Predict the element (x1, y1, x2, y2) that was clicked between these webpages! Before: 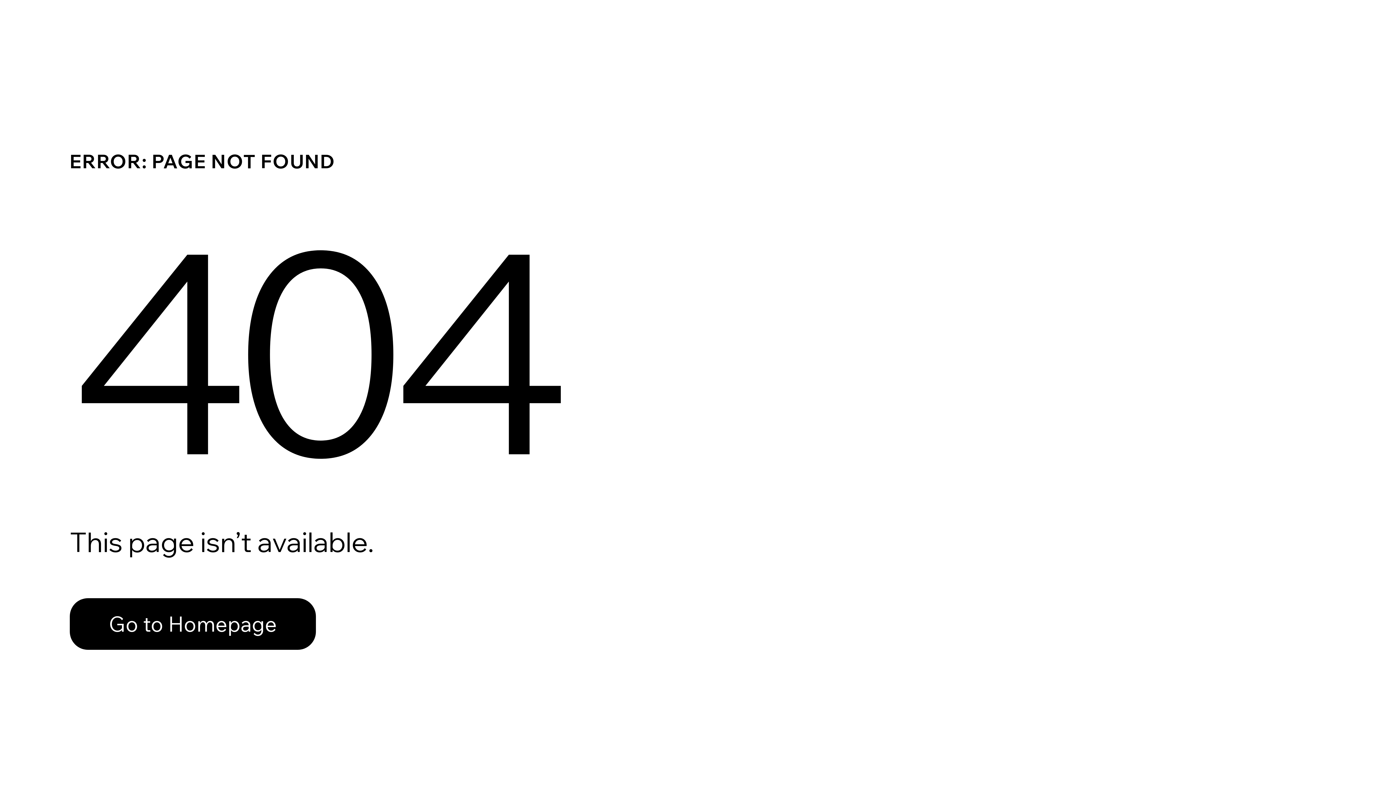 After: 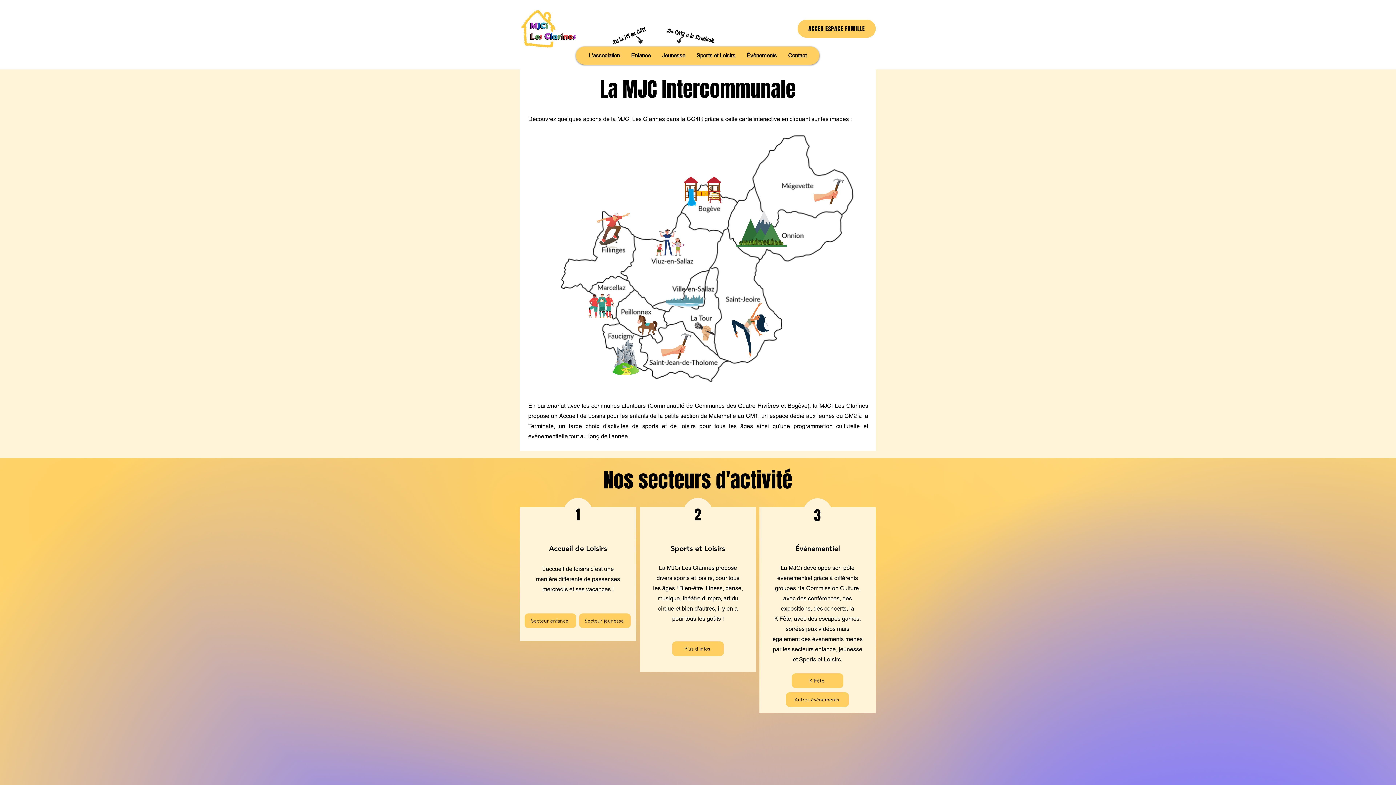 Action: bbox: (69, 582, 768, 659) label: Go to Homepage